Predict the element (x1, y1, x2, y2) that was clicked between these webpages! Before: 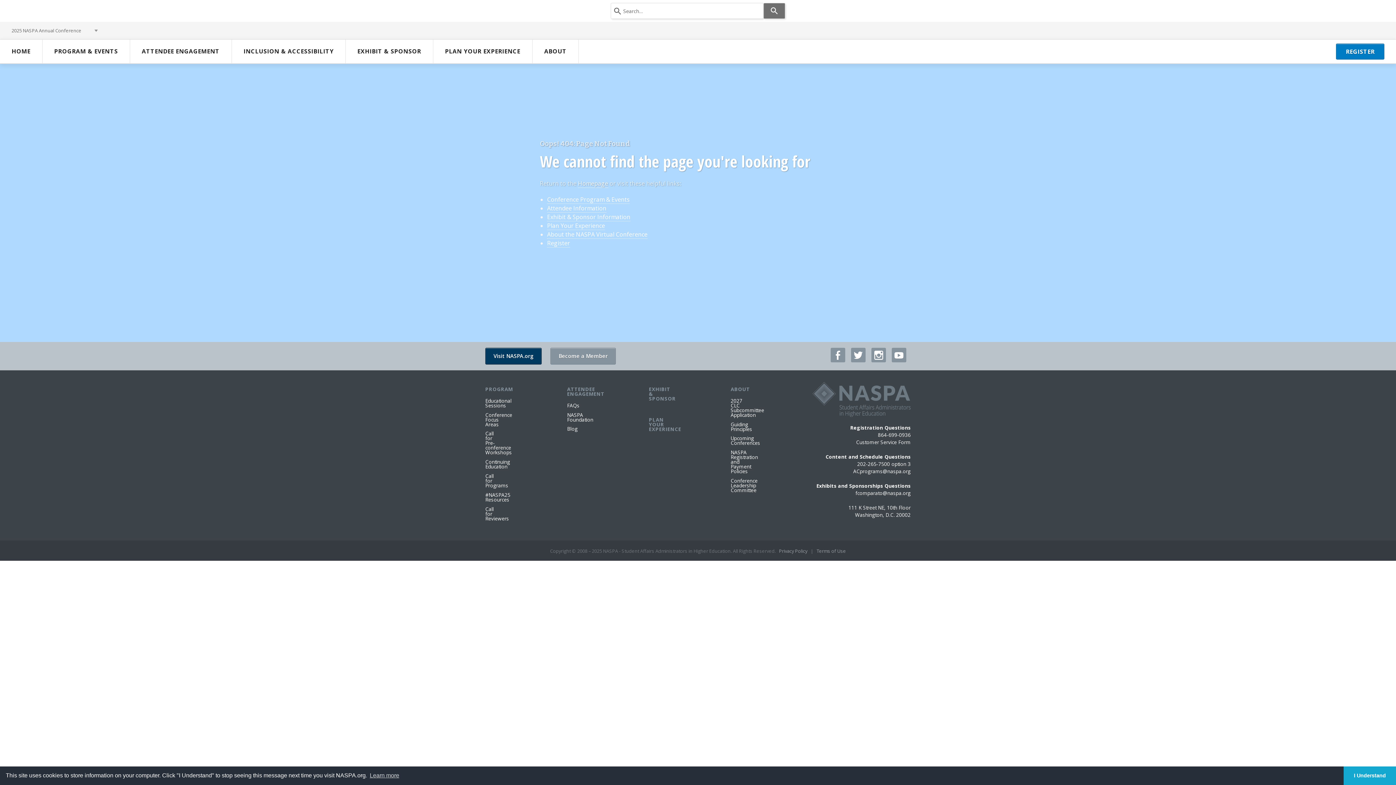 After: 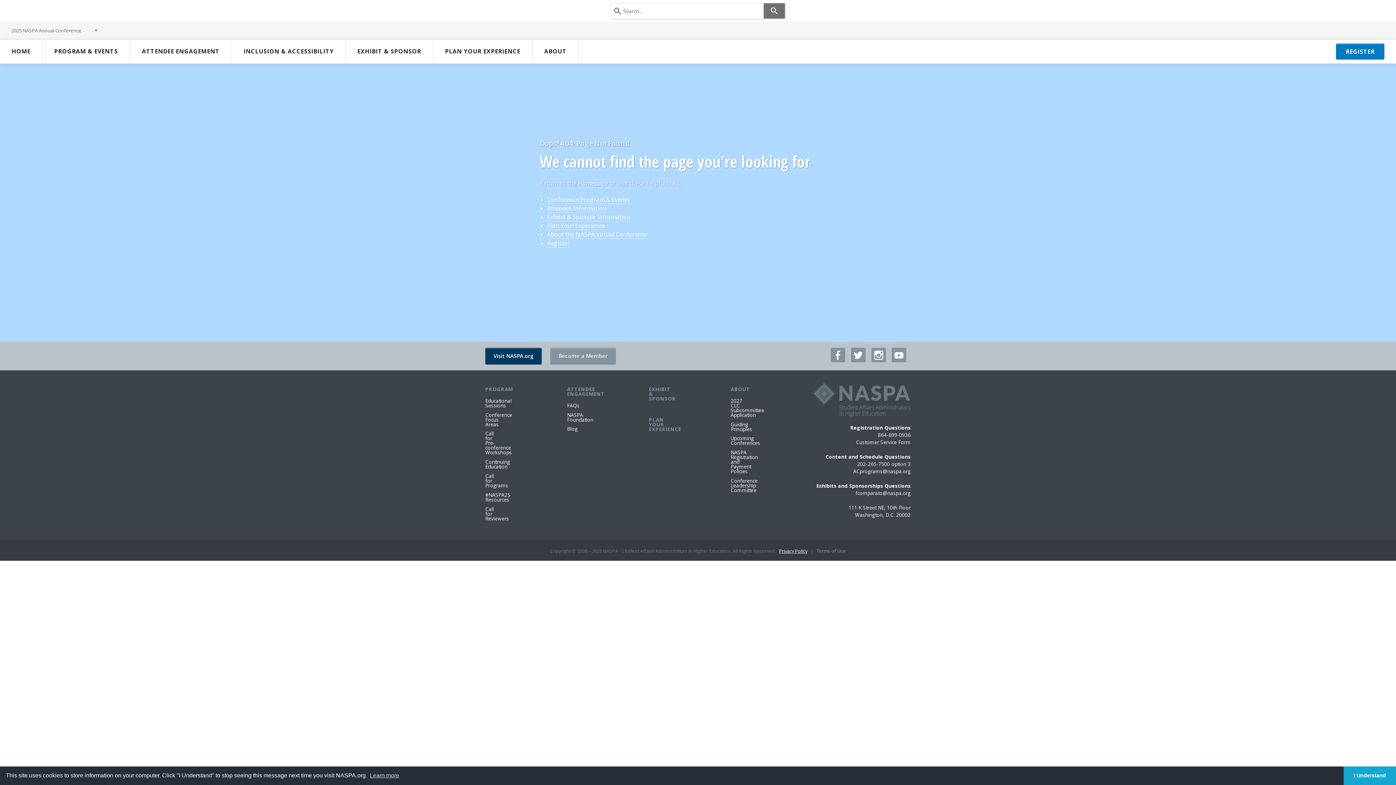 Action: bbox: (779, 547, 807, 554) label: Privacy Policy